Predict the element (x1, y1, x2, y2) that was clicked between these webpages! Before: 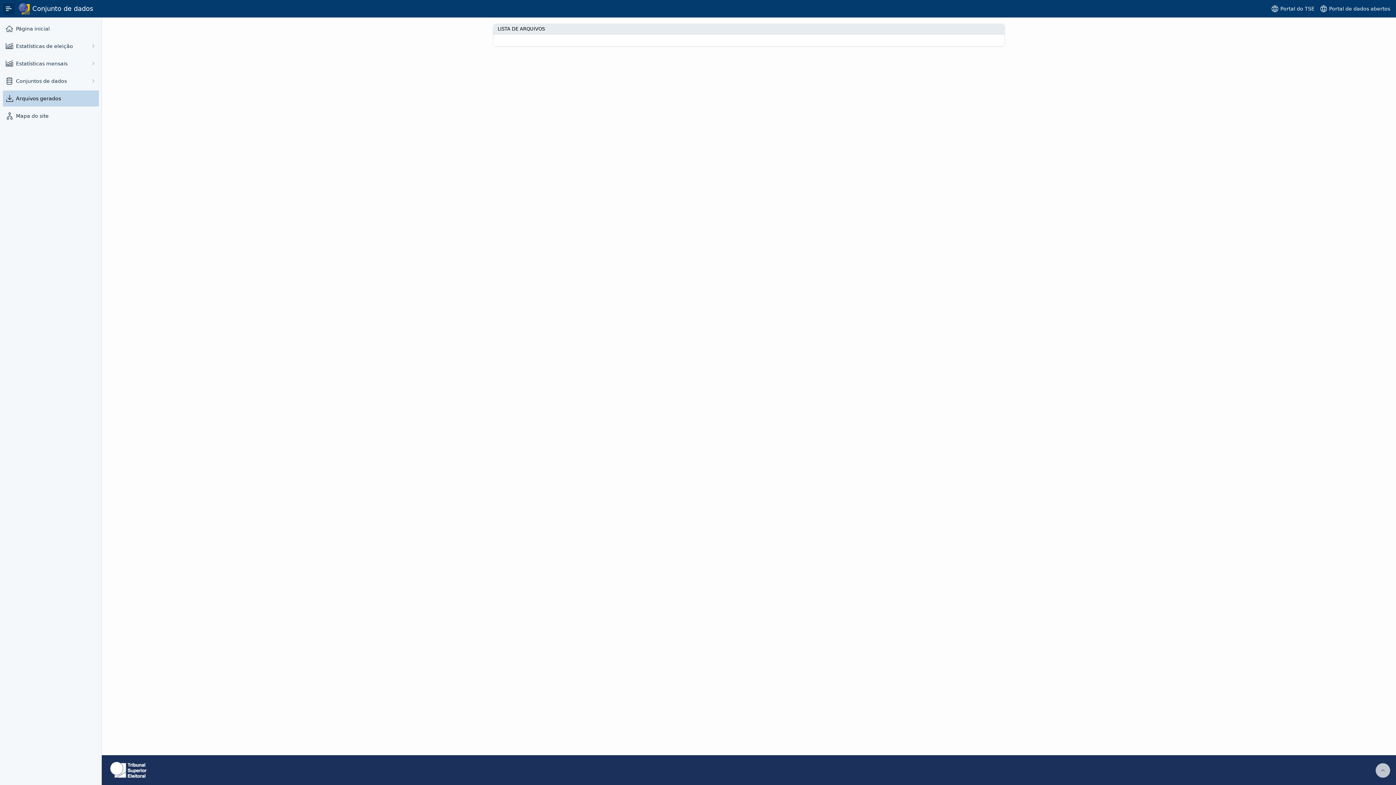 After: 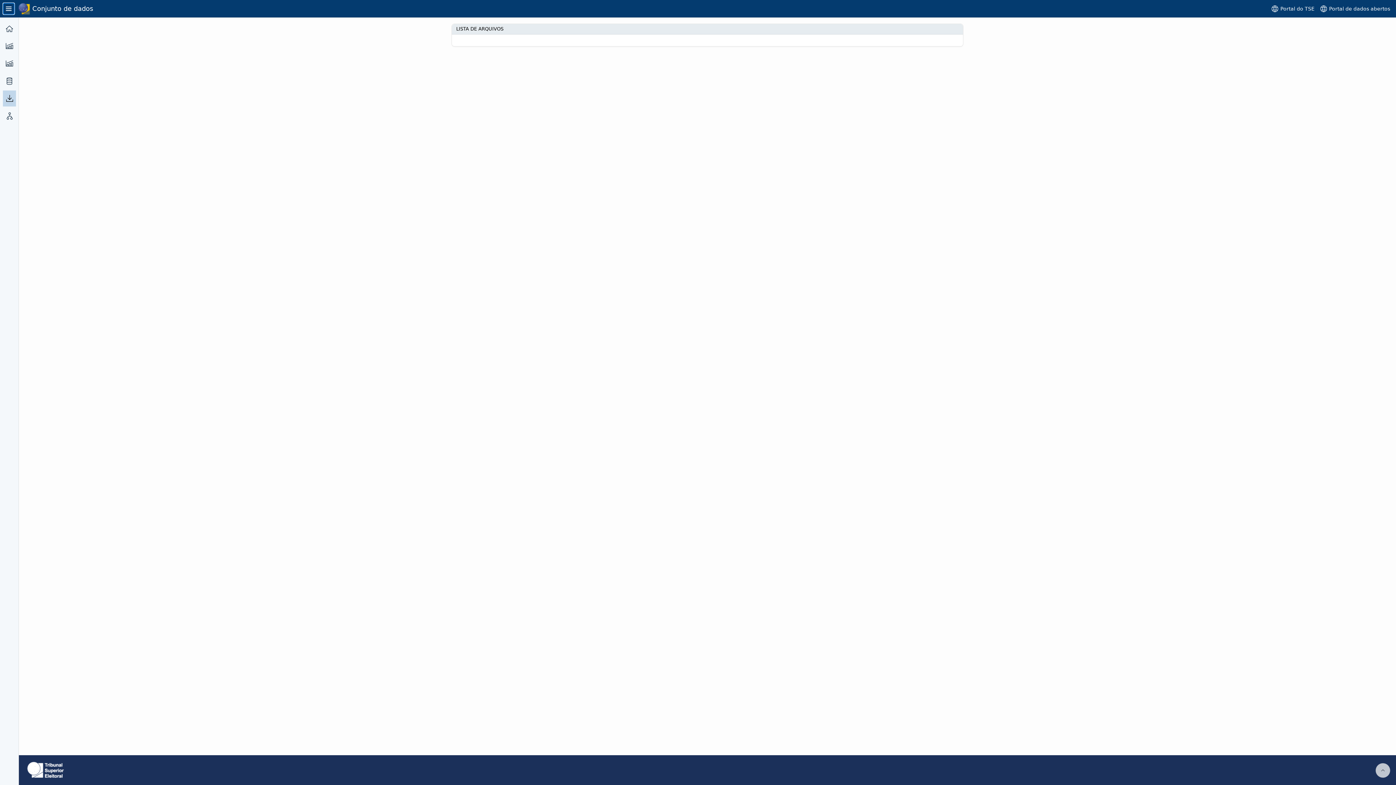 Action: label: Navegação Principal bbox: (2, 2, 14, 14)